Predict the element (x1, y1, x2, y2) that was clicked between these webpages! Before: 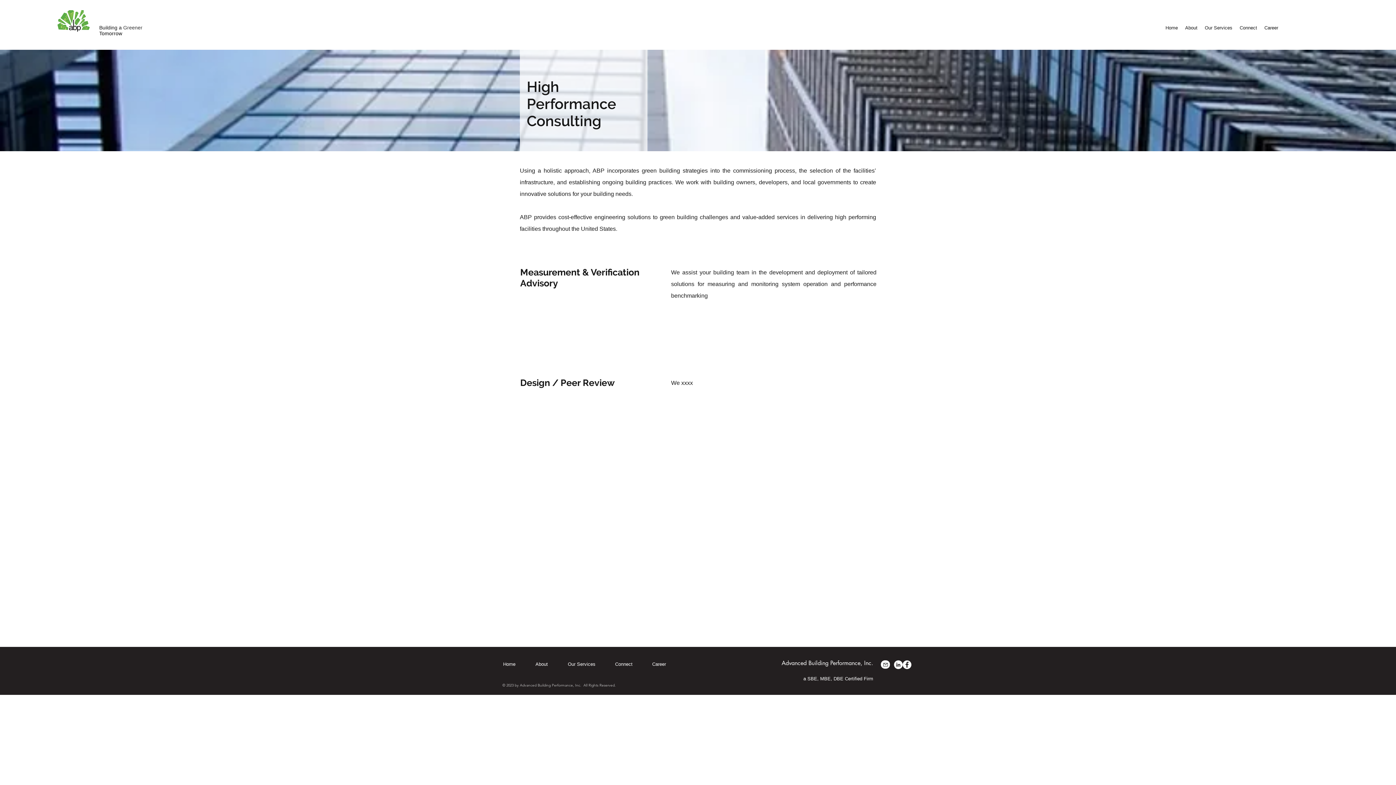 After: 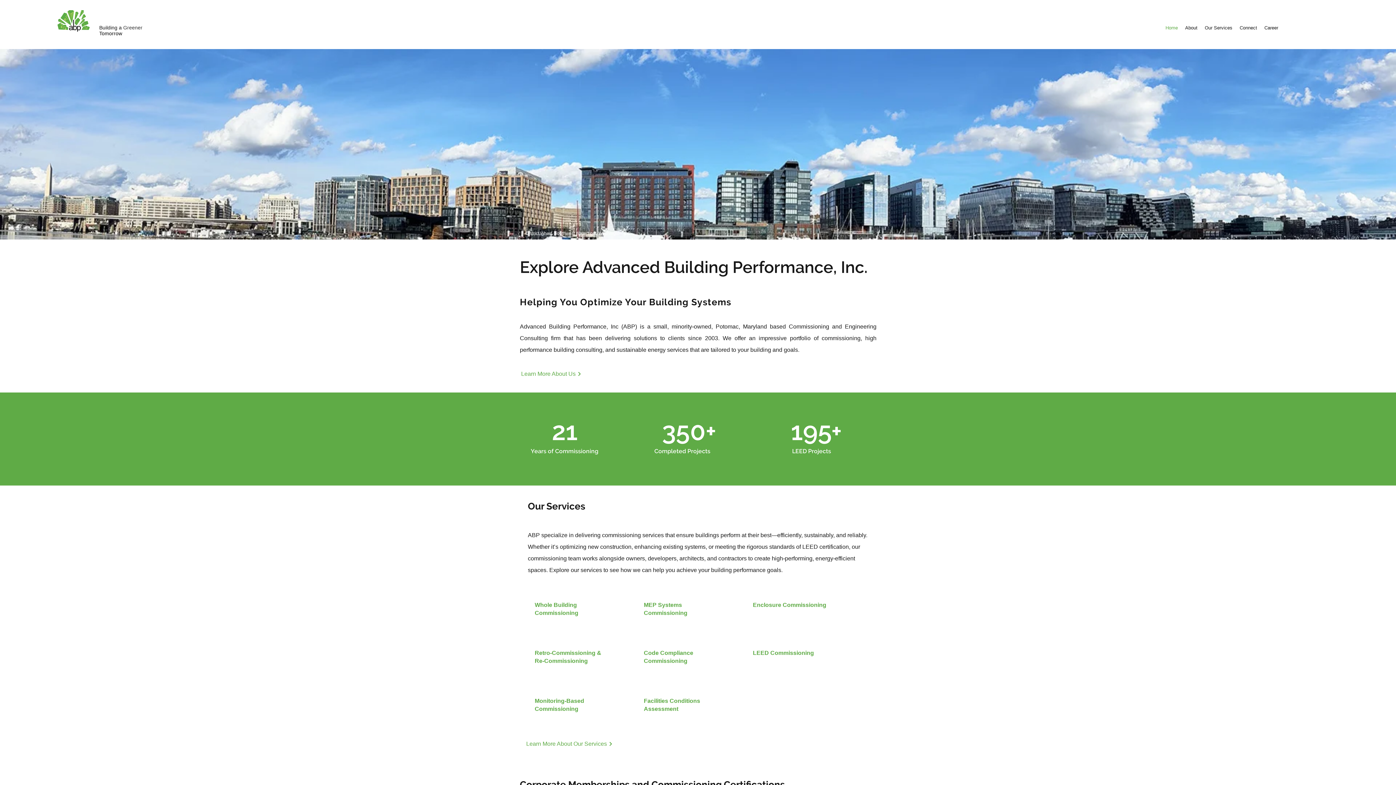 Action: label: Advanced Building Performance, Inc. bbox: (781, 659, 873, 667)